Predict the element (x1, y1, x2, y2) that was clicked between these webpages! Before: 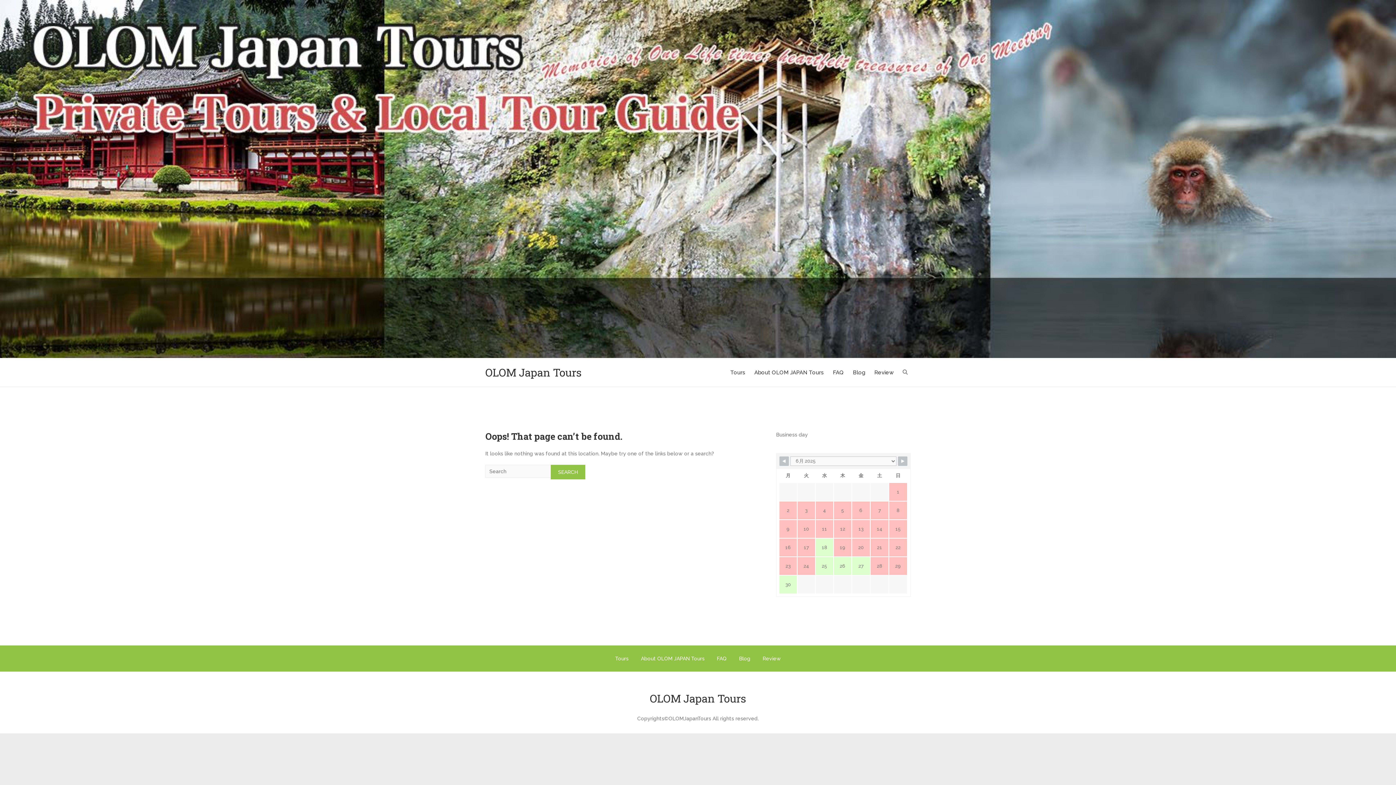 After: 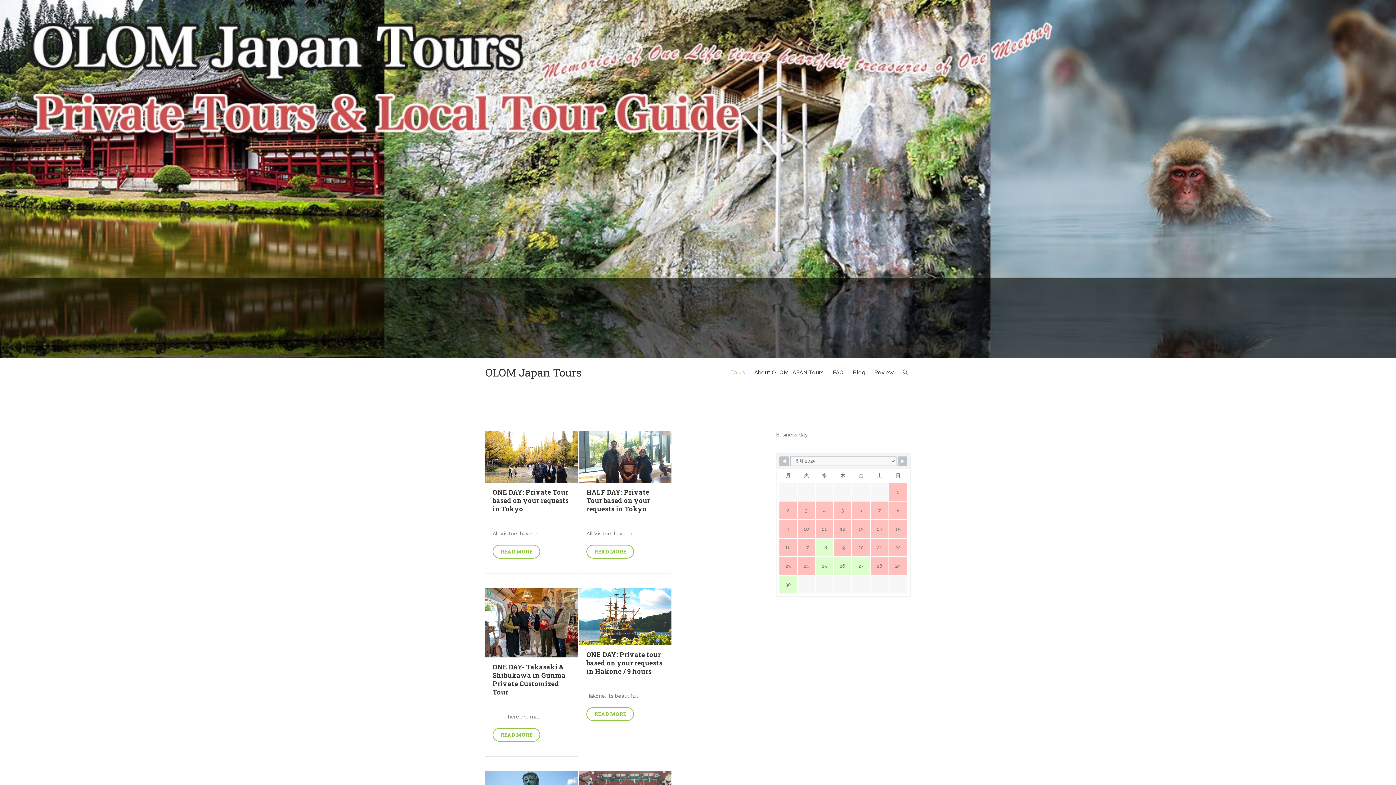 Action: bbox: (730, 362, 745, 382) label: Tours